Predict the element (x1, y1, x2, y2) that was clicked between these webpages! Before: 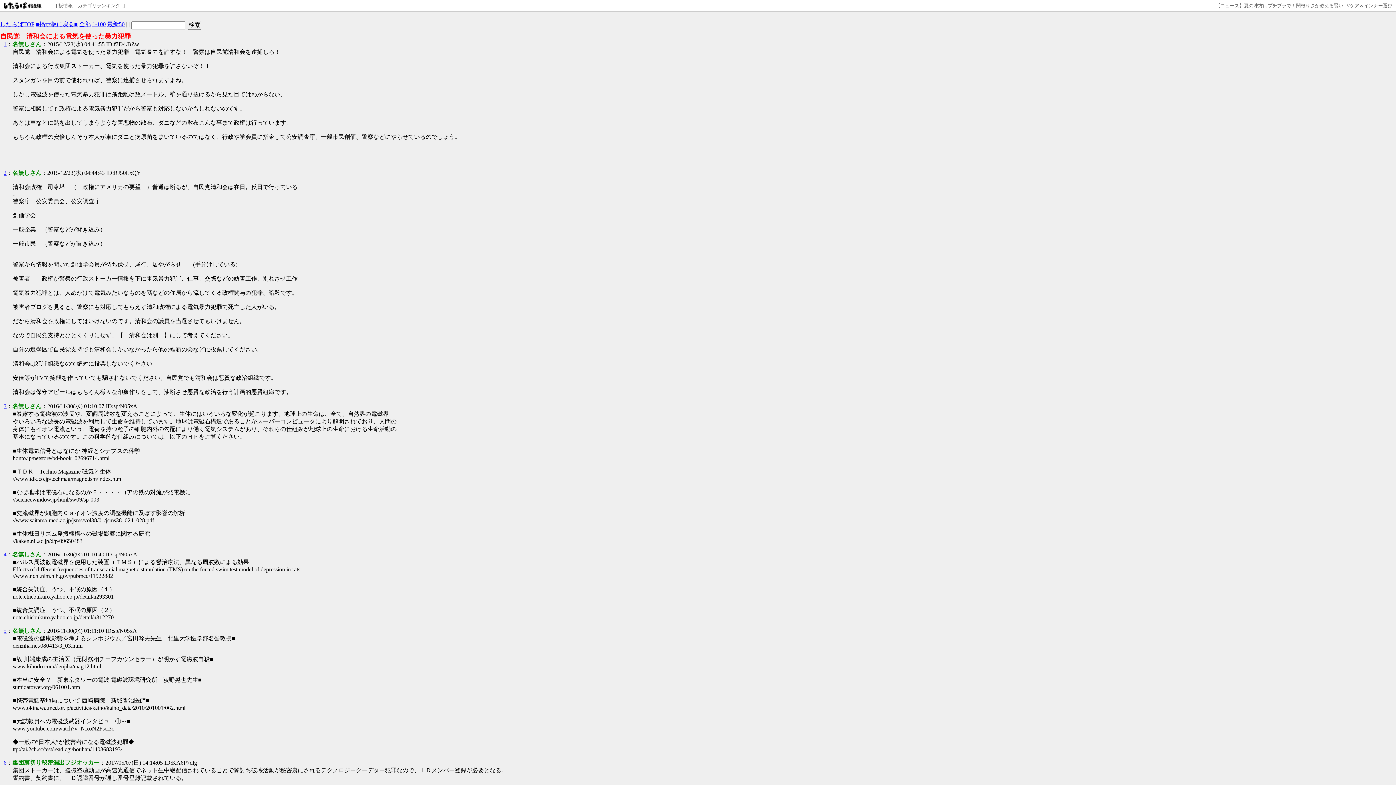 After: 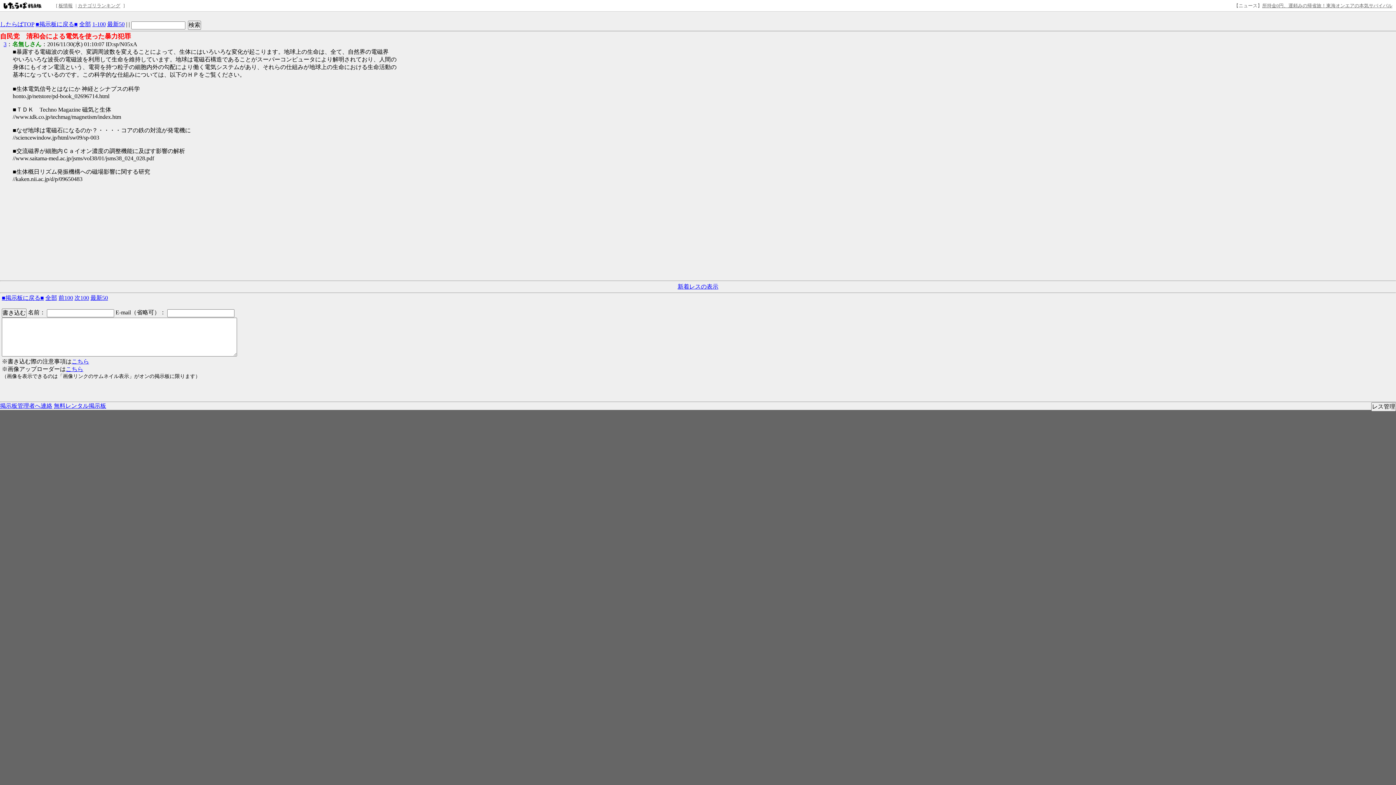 Action: bbox: (3, 403, 6, 409) label: 3